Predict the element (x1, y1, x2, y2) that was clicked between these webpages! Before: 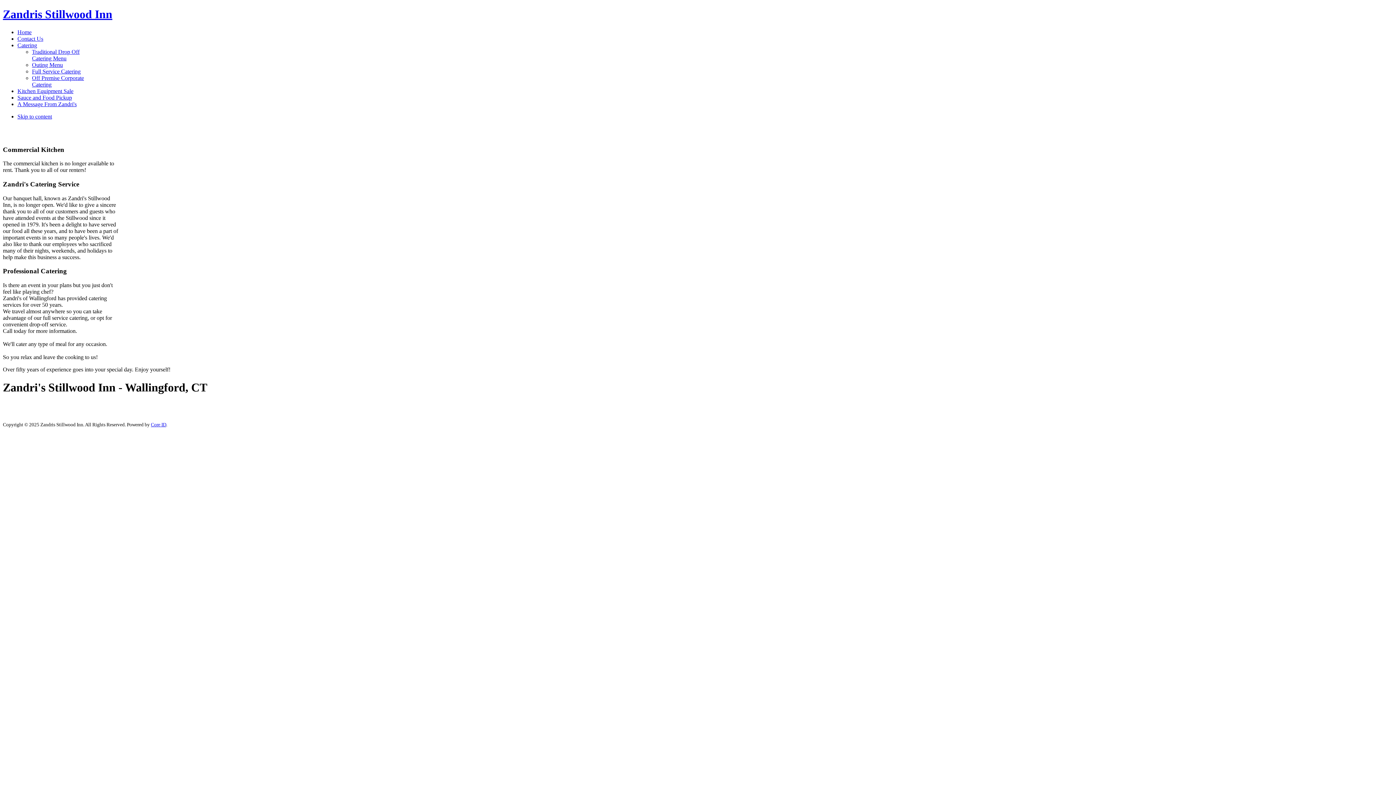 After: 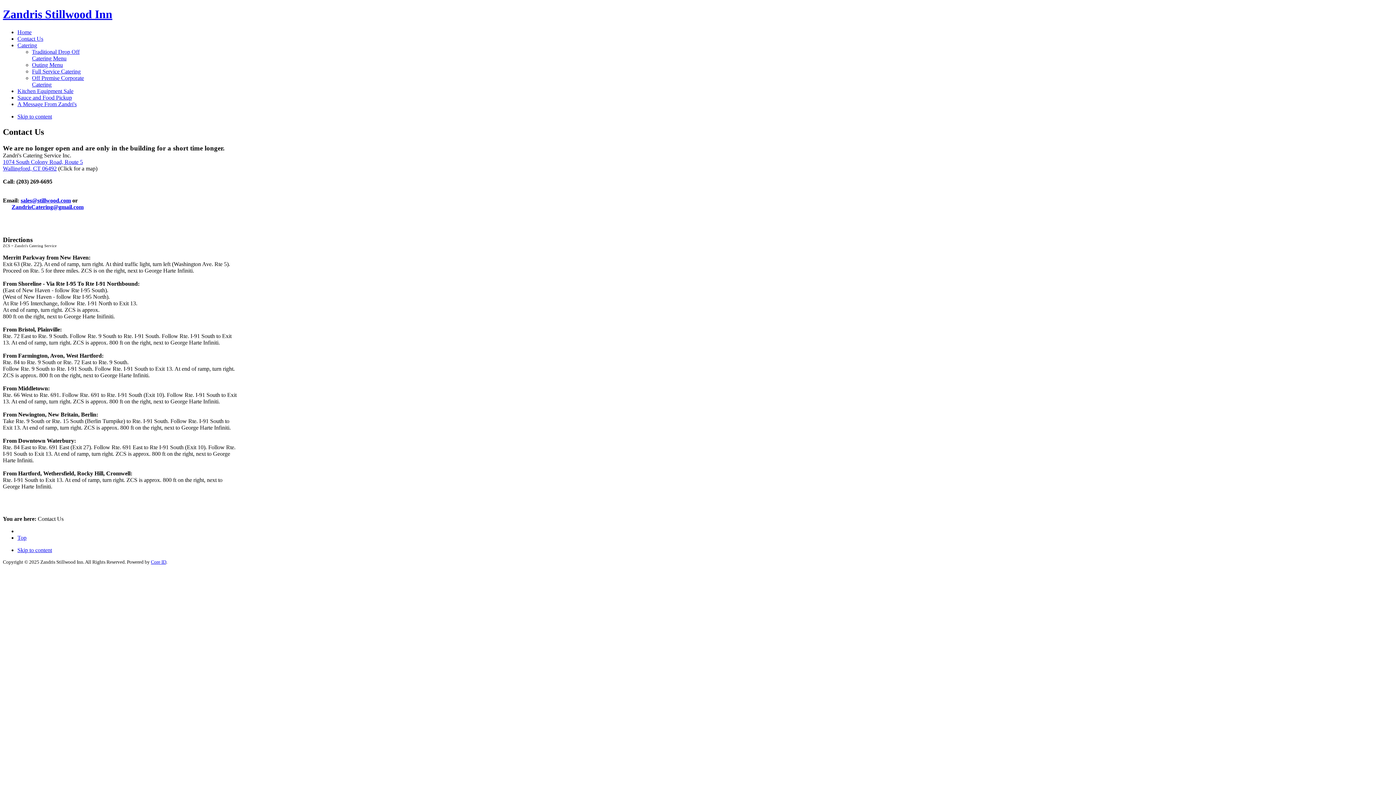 Action: label: Contact Us bbox: (17, 35, 43, 41)